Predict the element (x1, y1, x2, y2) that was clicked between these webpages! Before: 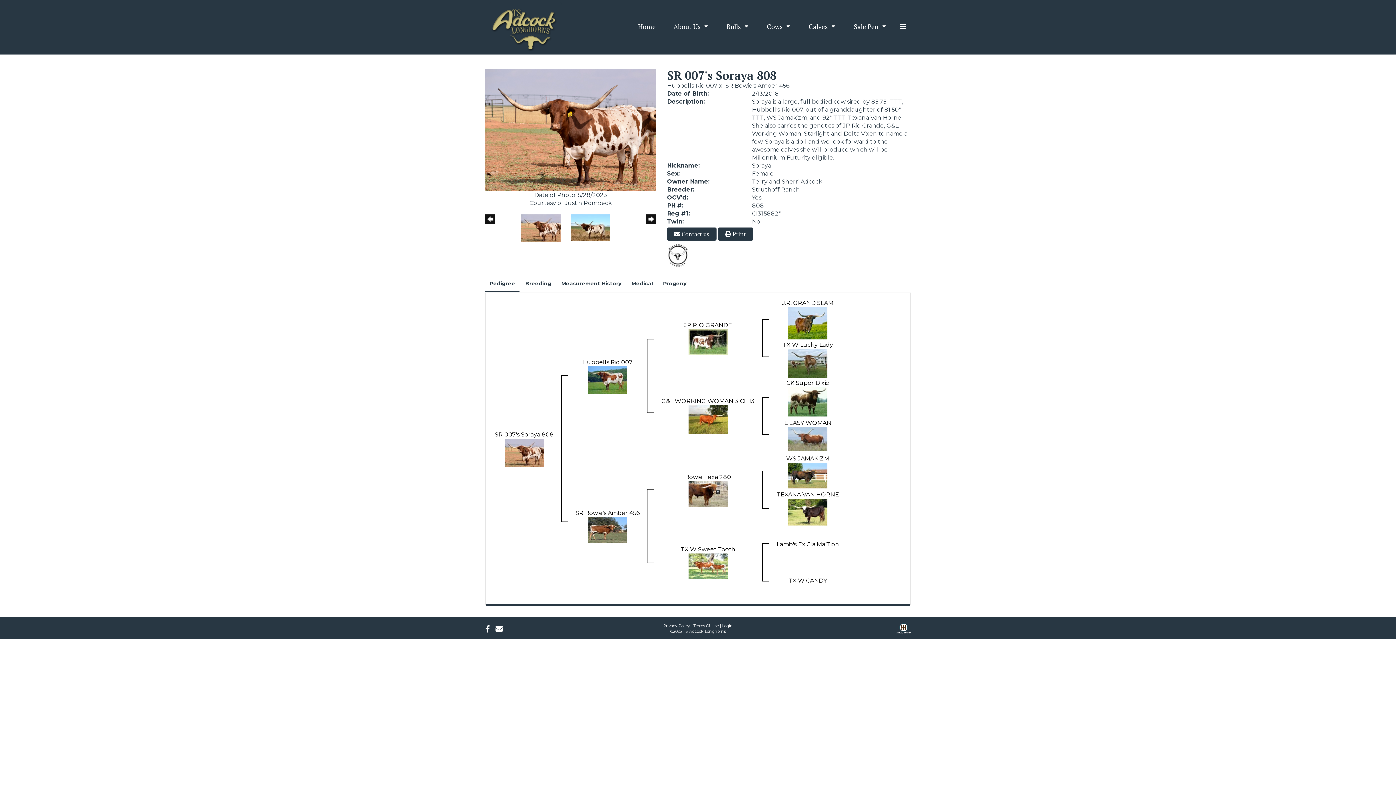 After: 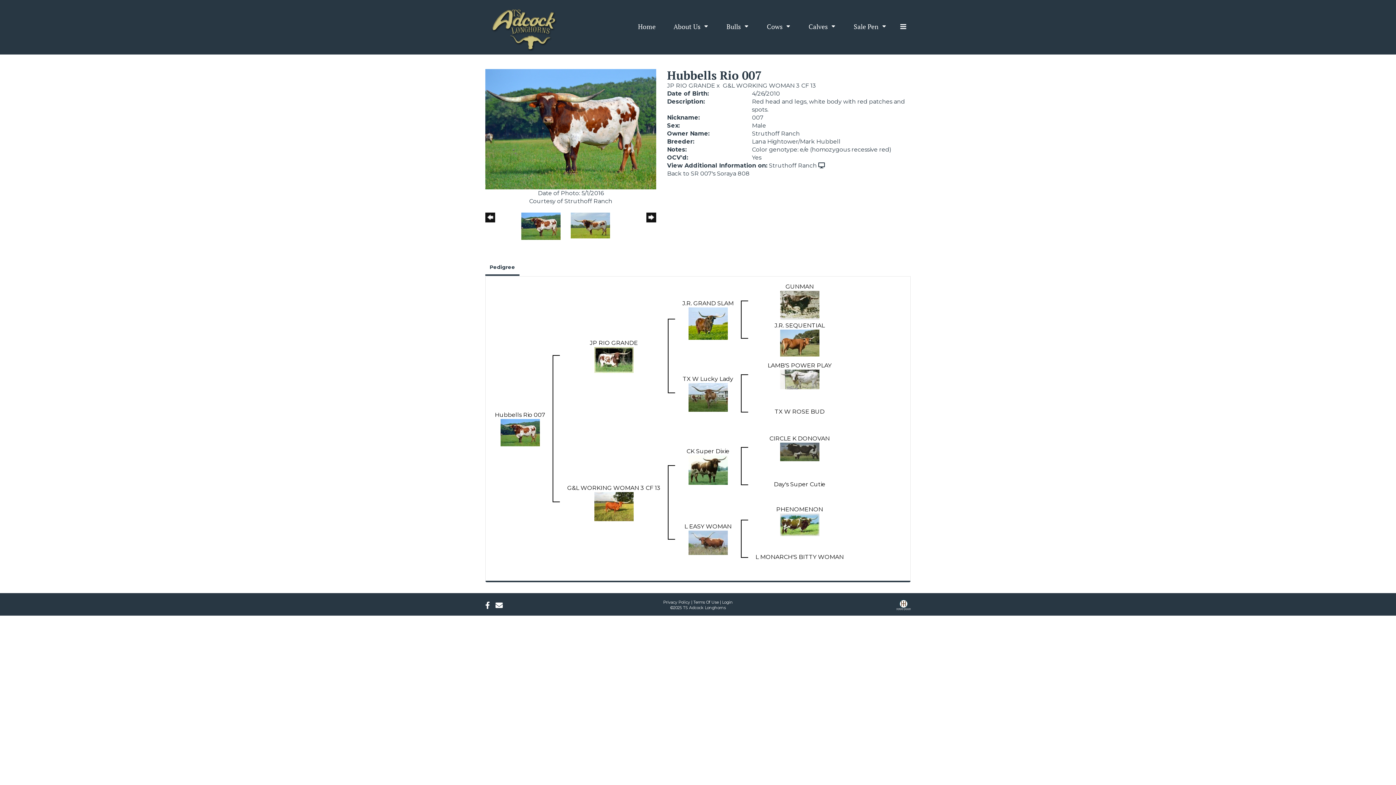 Action: label: Hubbells Rio 007 bbox: (667, 82, 717, 89)